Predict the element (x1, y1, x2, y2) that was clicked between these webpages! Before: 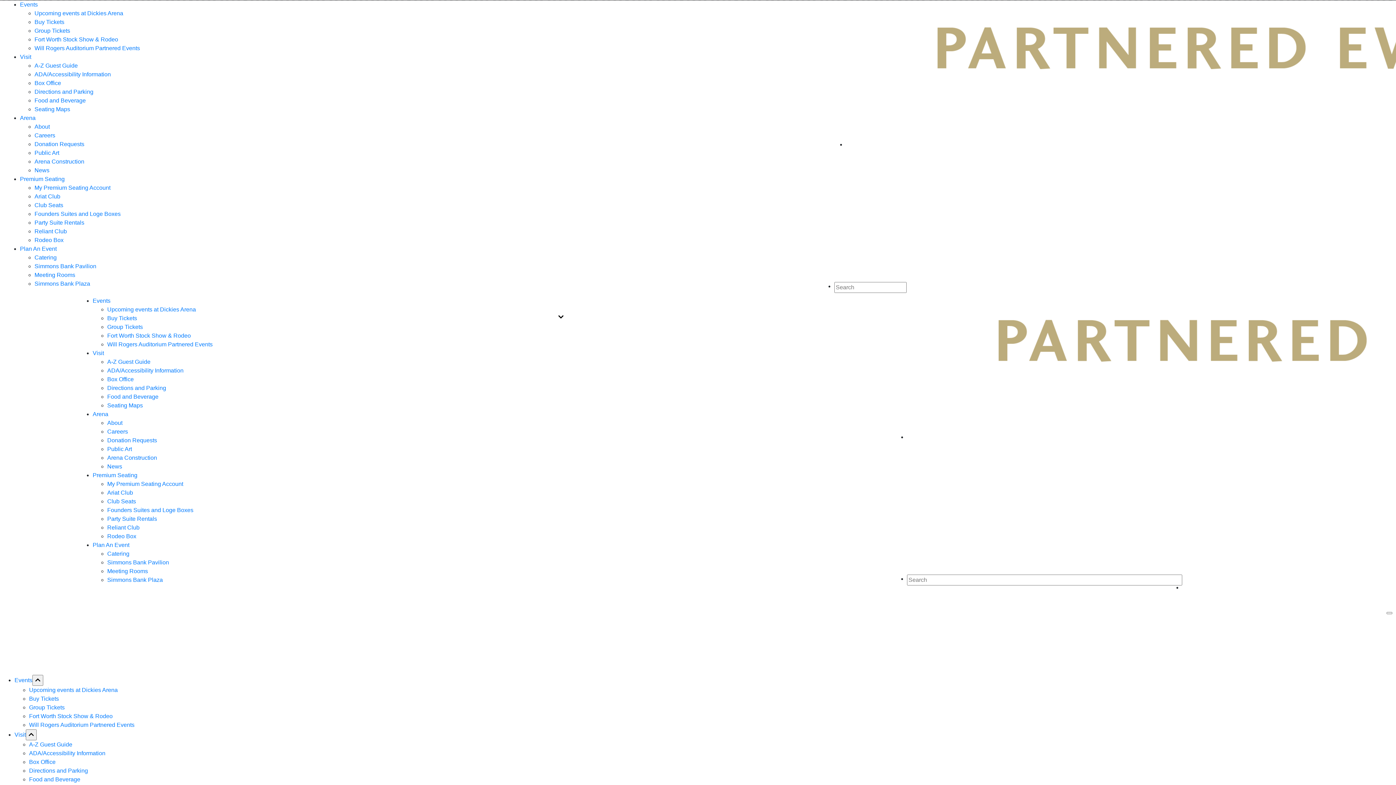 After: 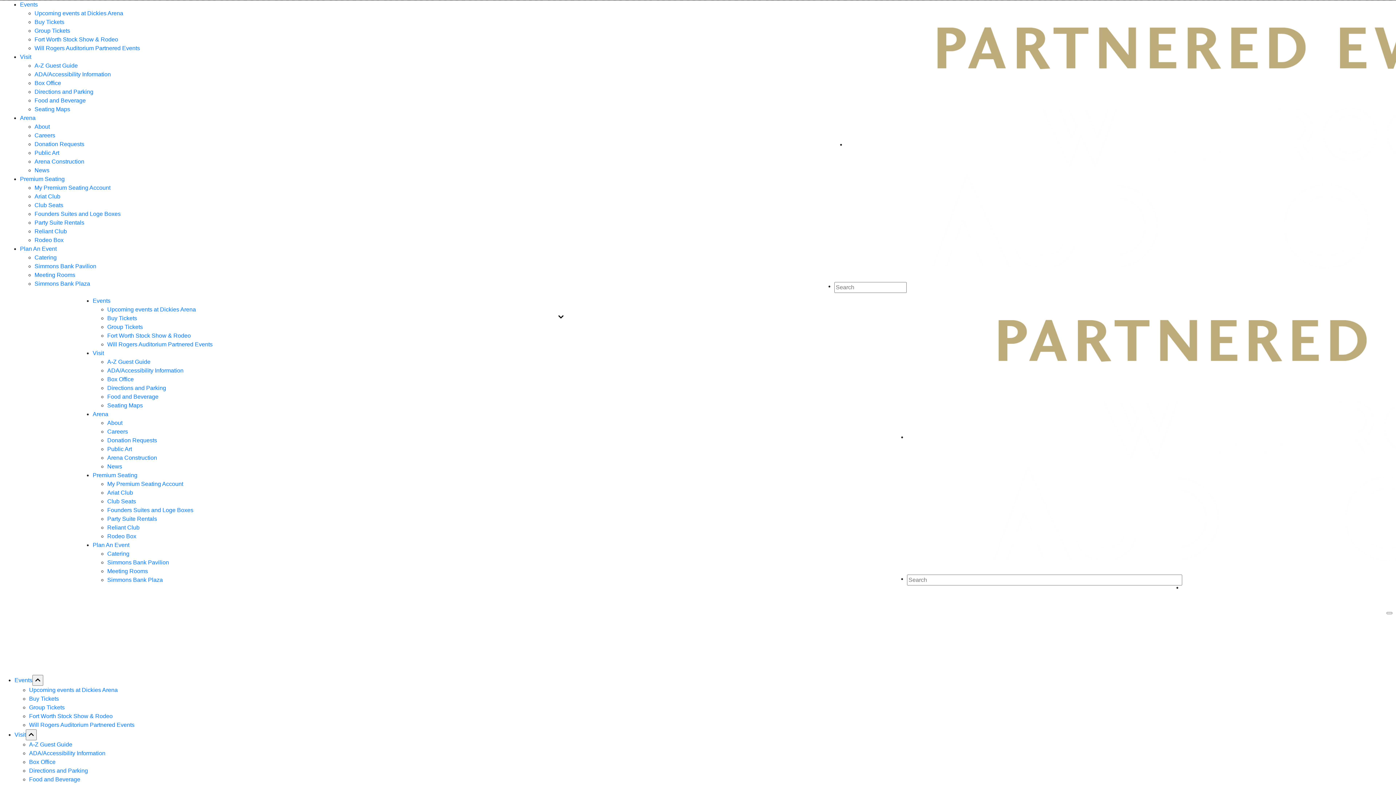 Action: bbox: (107, 524, 139, 530) label: Reliant Club